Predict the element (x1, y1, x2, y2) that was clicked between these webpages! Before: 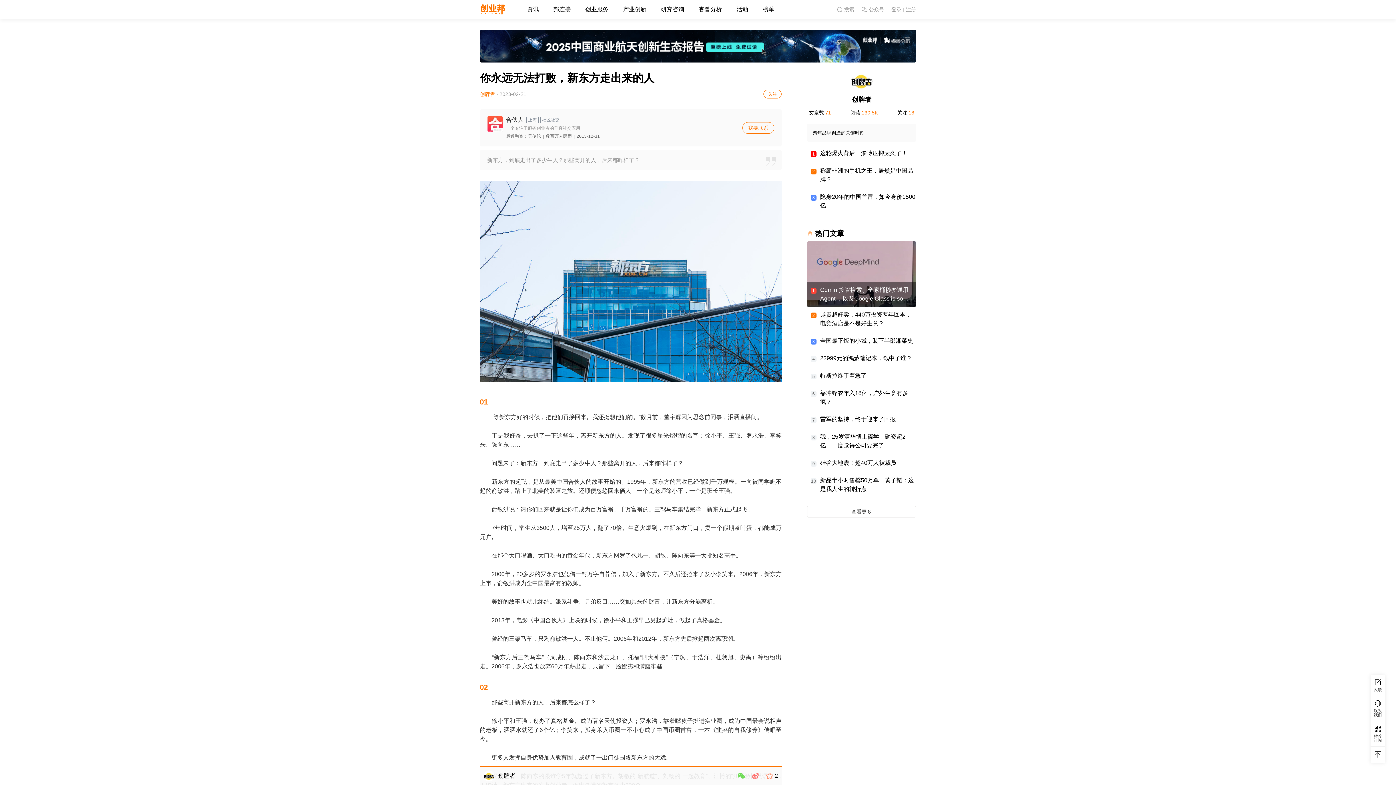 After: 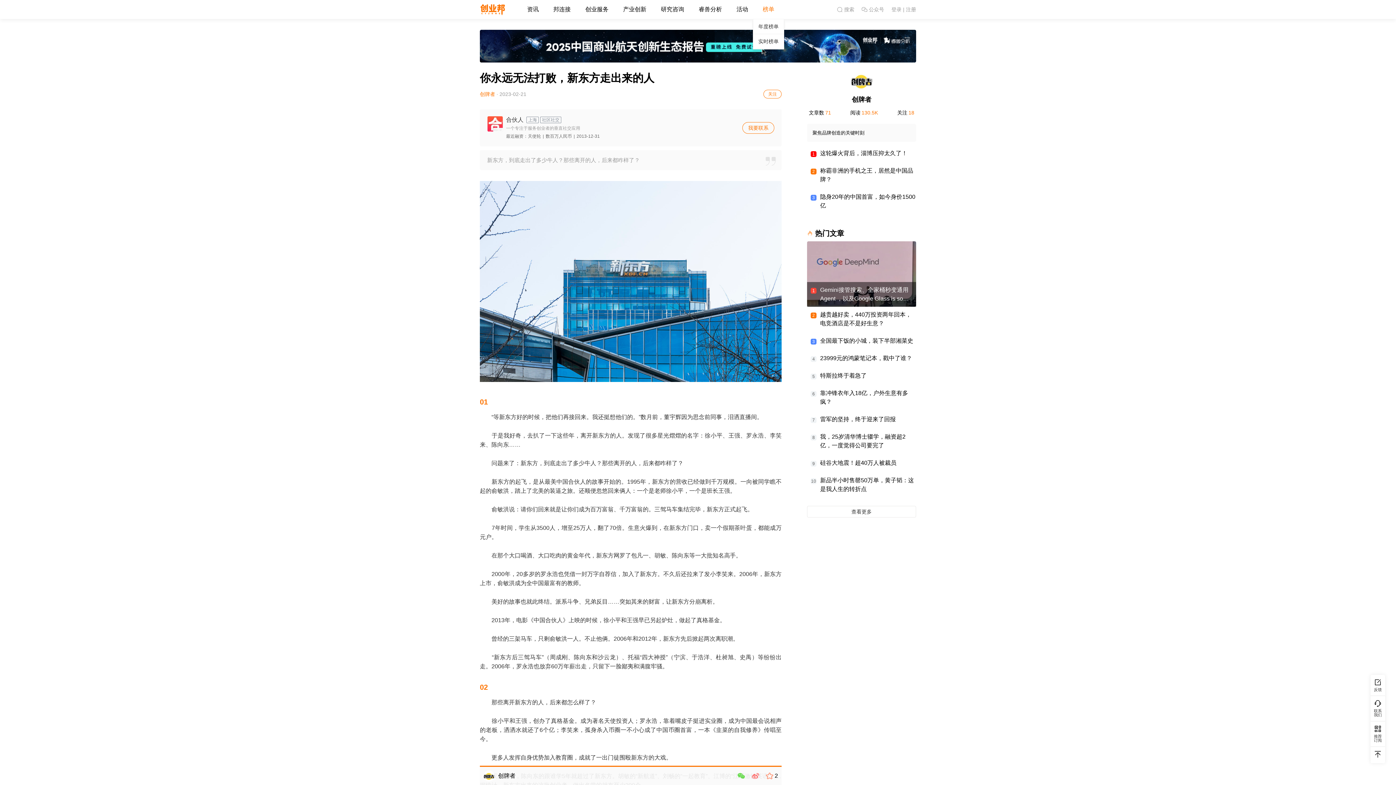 Action: bbox: (755, 0, 781, 18) label: 榜单